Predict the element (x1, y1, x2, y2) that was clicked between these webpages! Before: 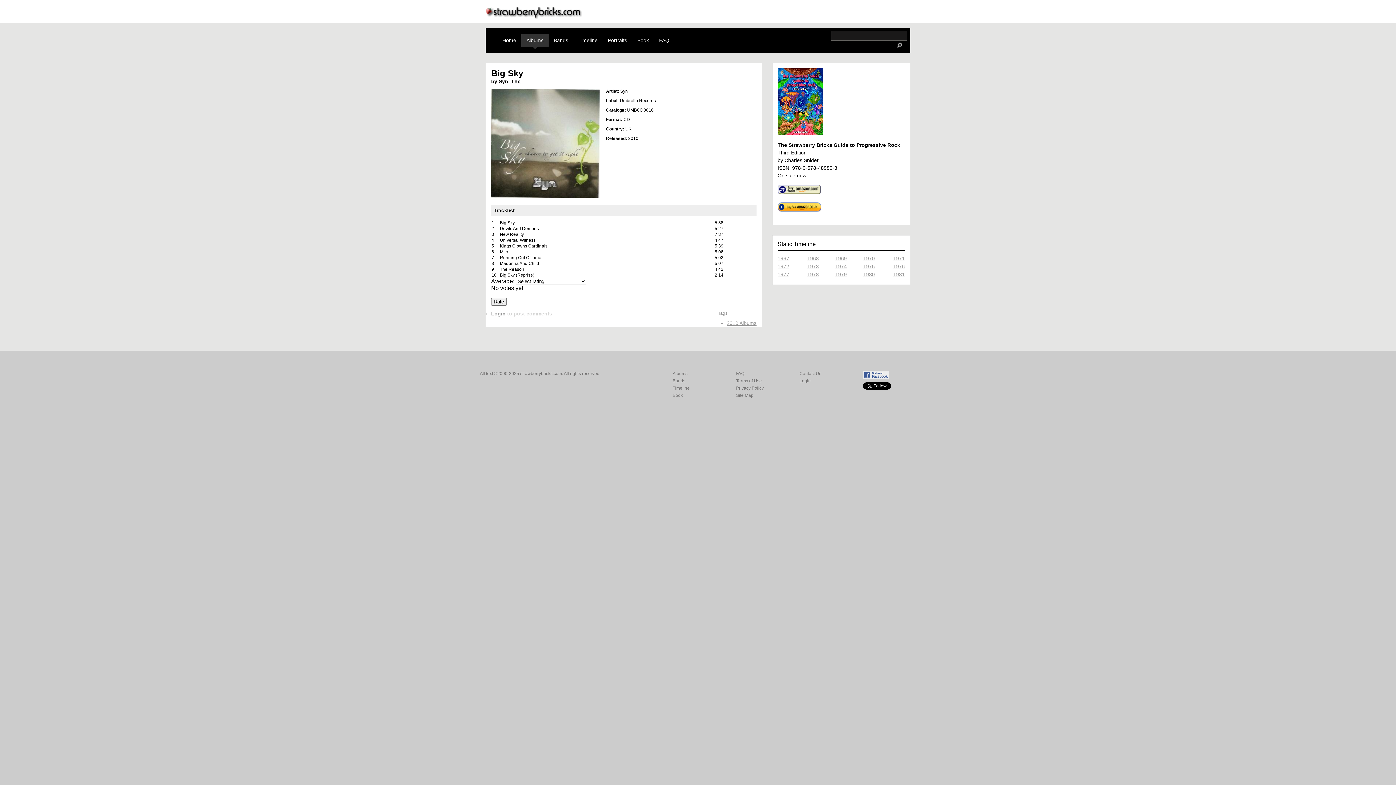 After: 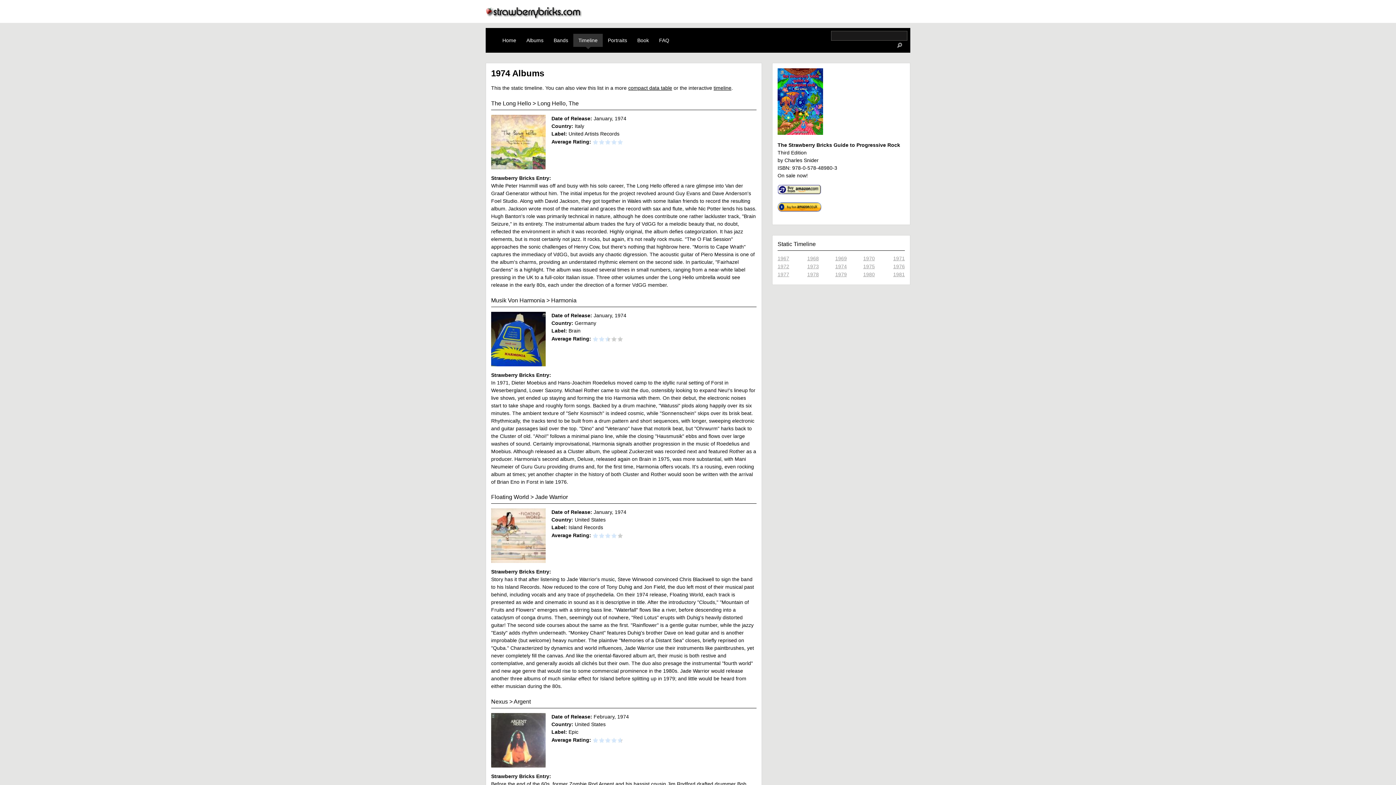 Action: label: 1974 bbox: (835, 263, 847, 269)